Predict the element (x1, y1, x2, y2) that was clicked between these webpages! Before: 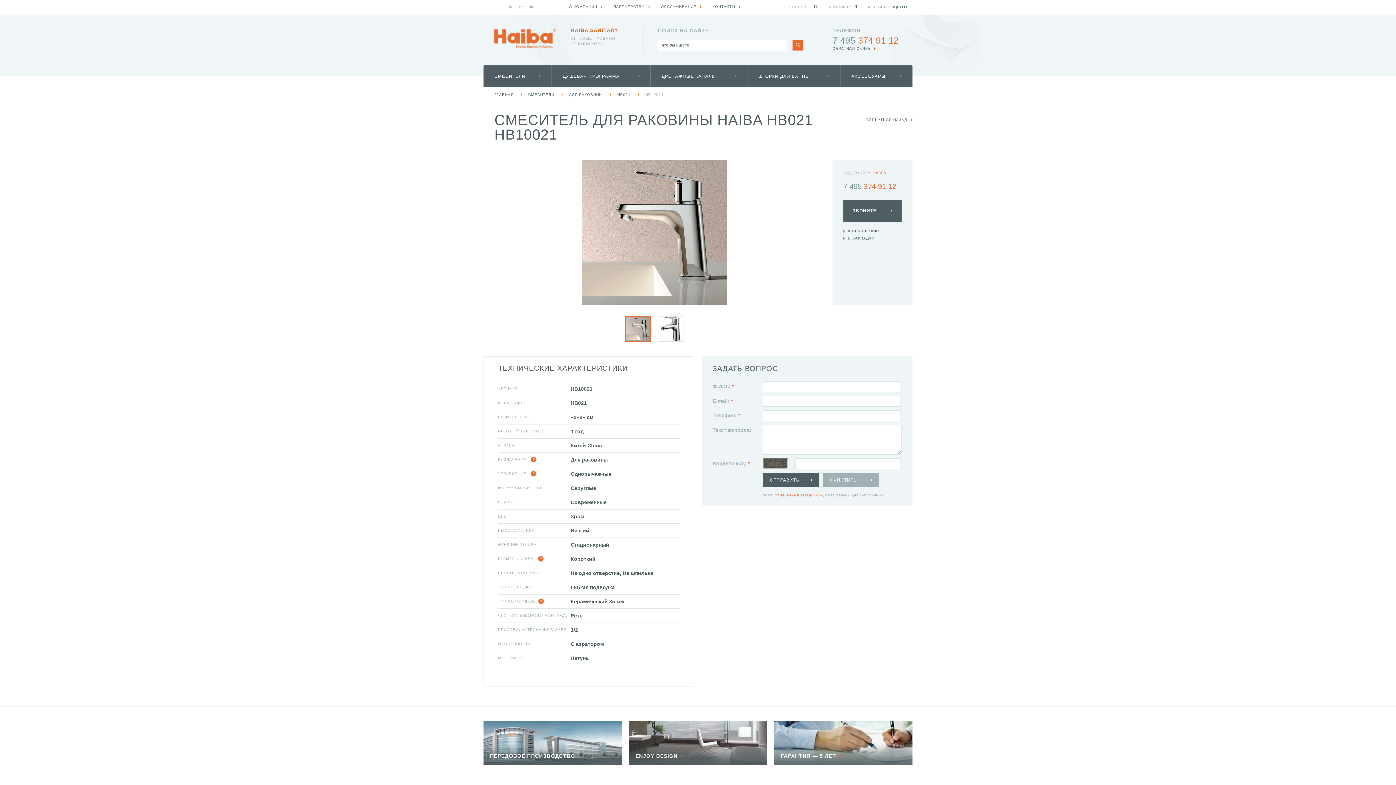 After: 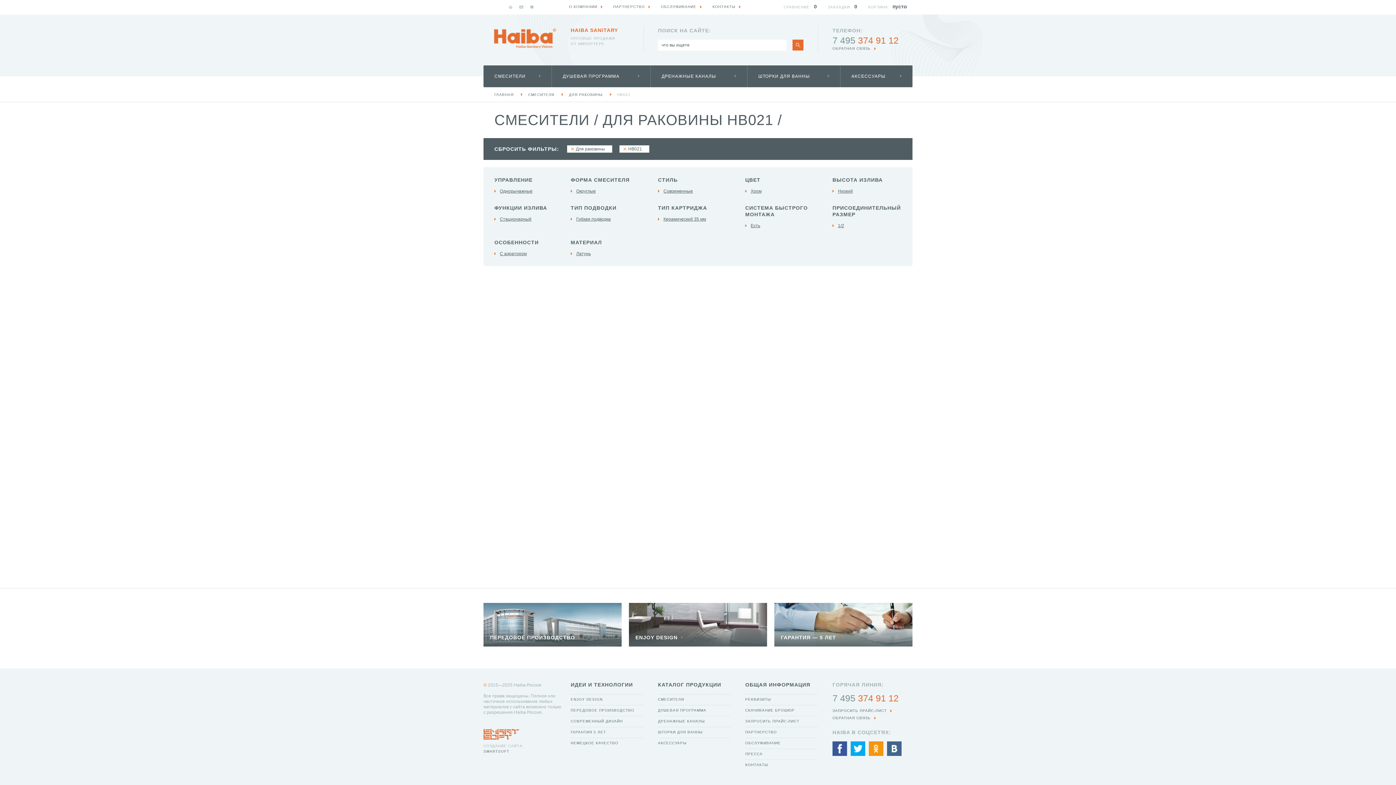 Action: label: ВЕРНУТЬСЯ НАЗАД bbox: (866, 117, 912, 122)